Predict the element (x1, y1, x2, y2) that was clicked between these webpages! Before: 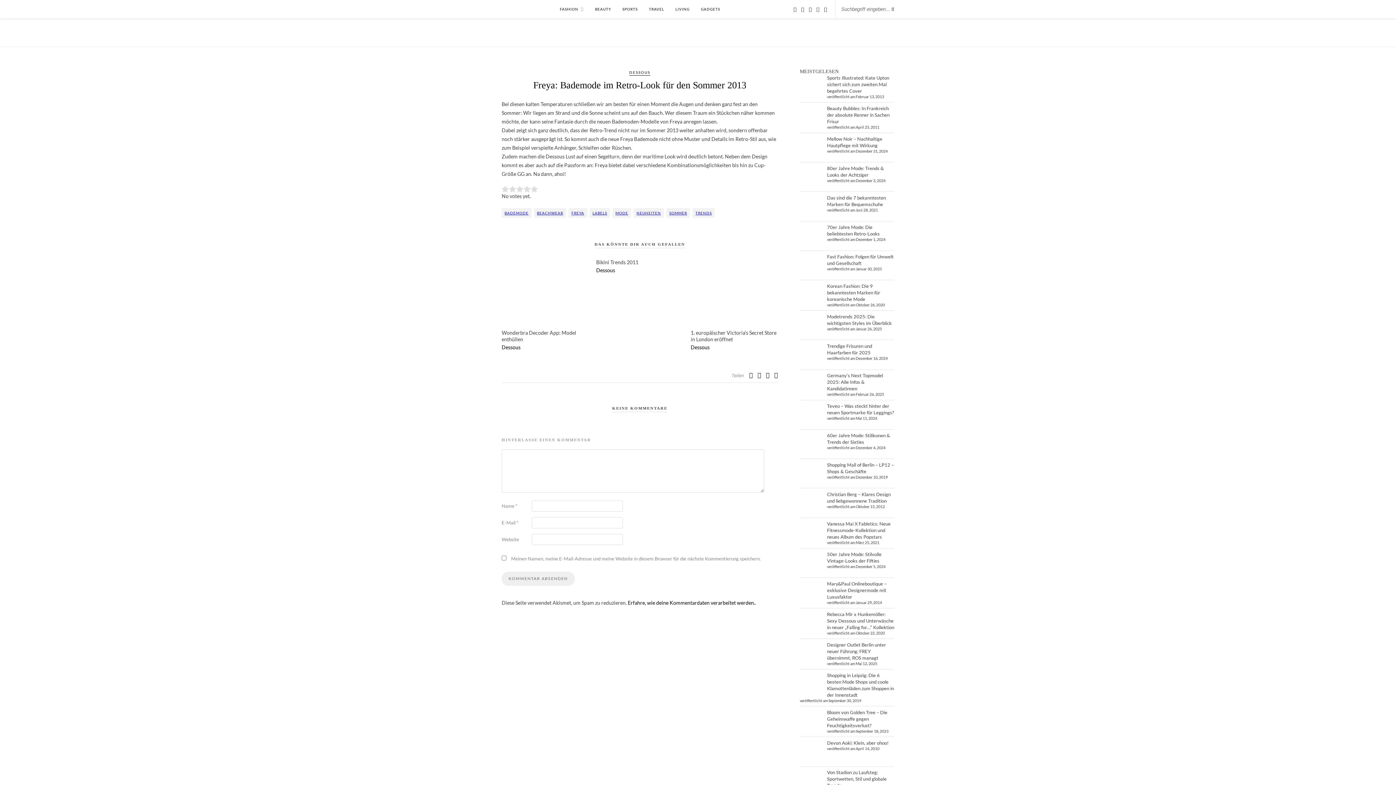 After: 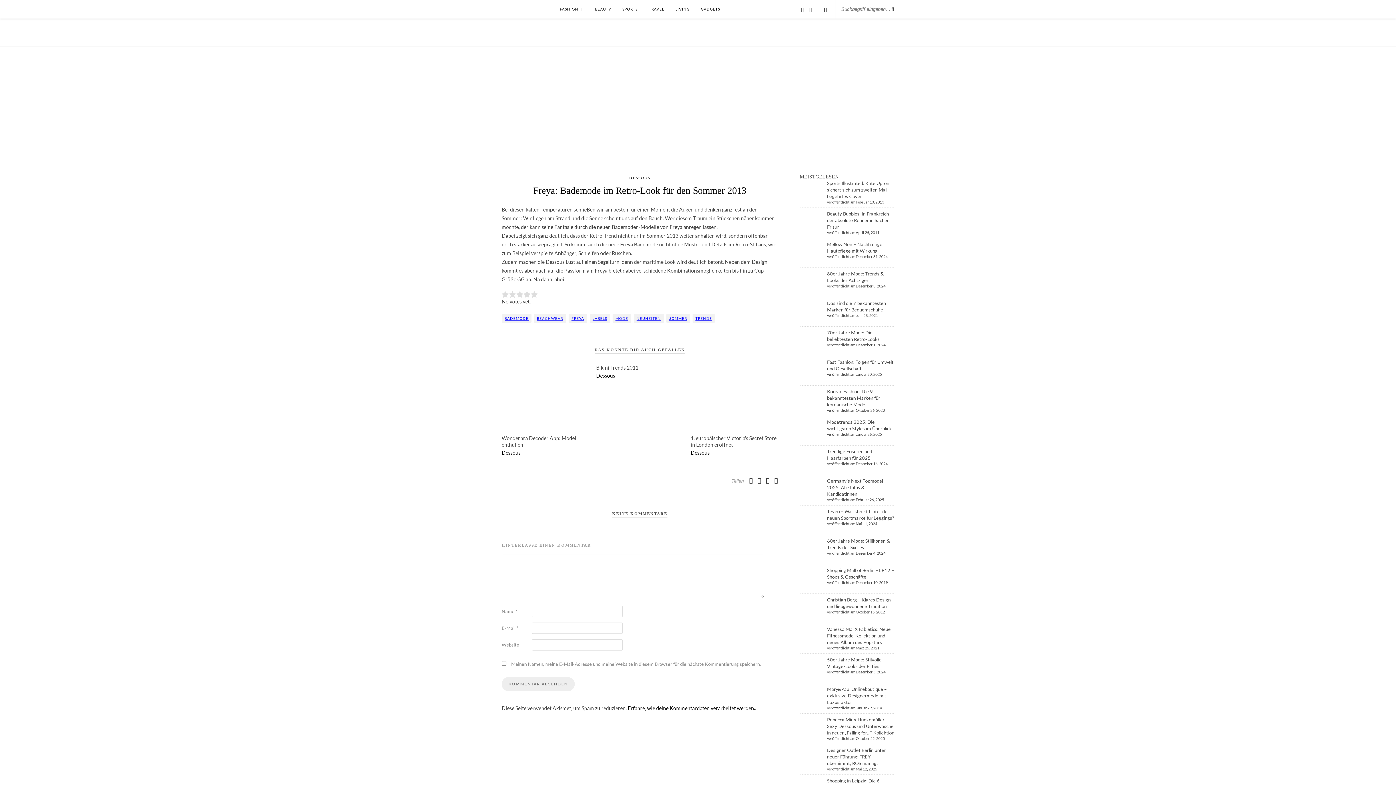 Action: bbox: (7, 773, 24, 779)